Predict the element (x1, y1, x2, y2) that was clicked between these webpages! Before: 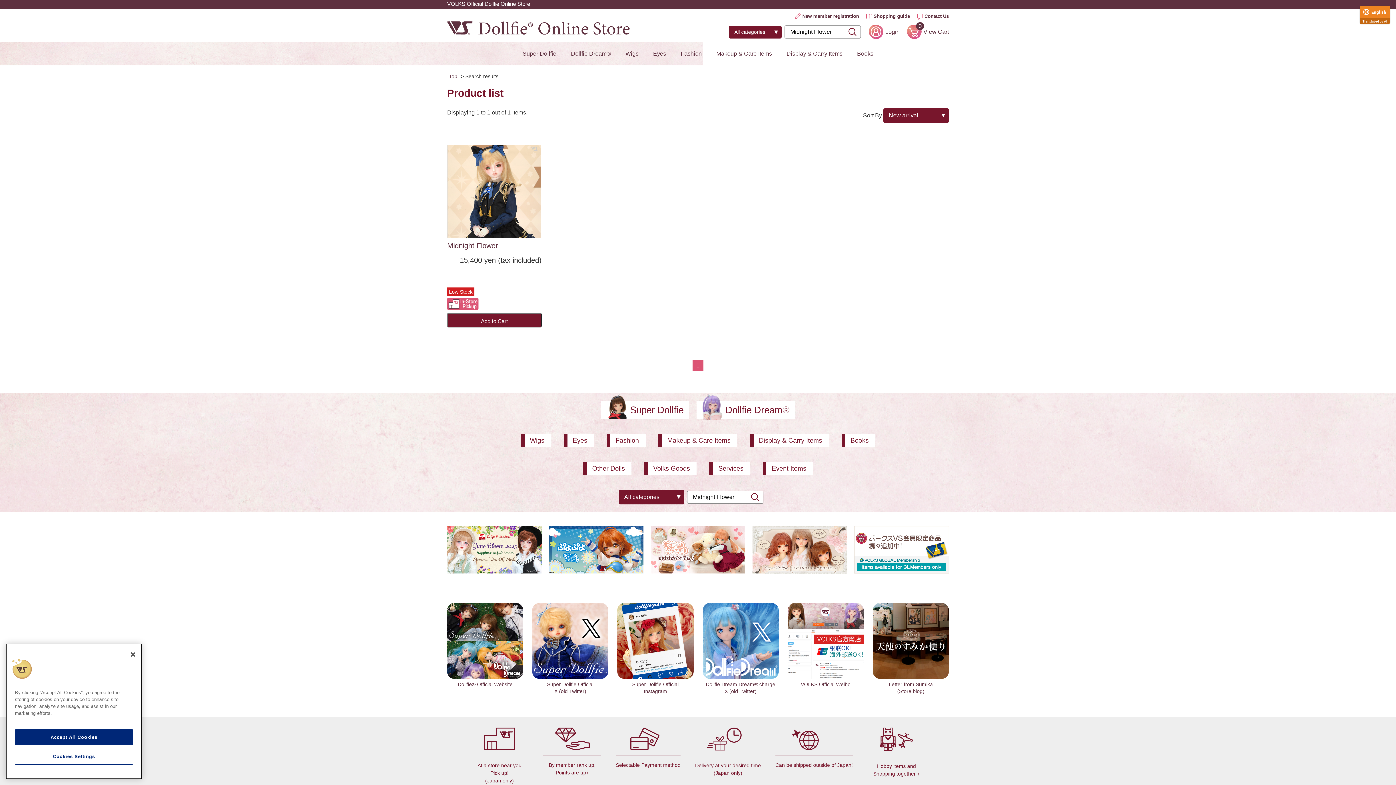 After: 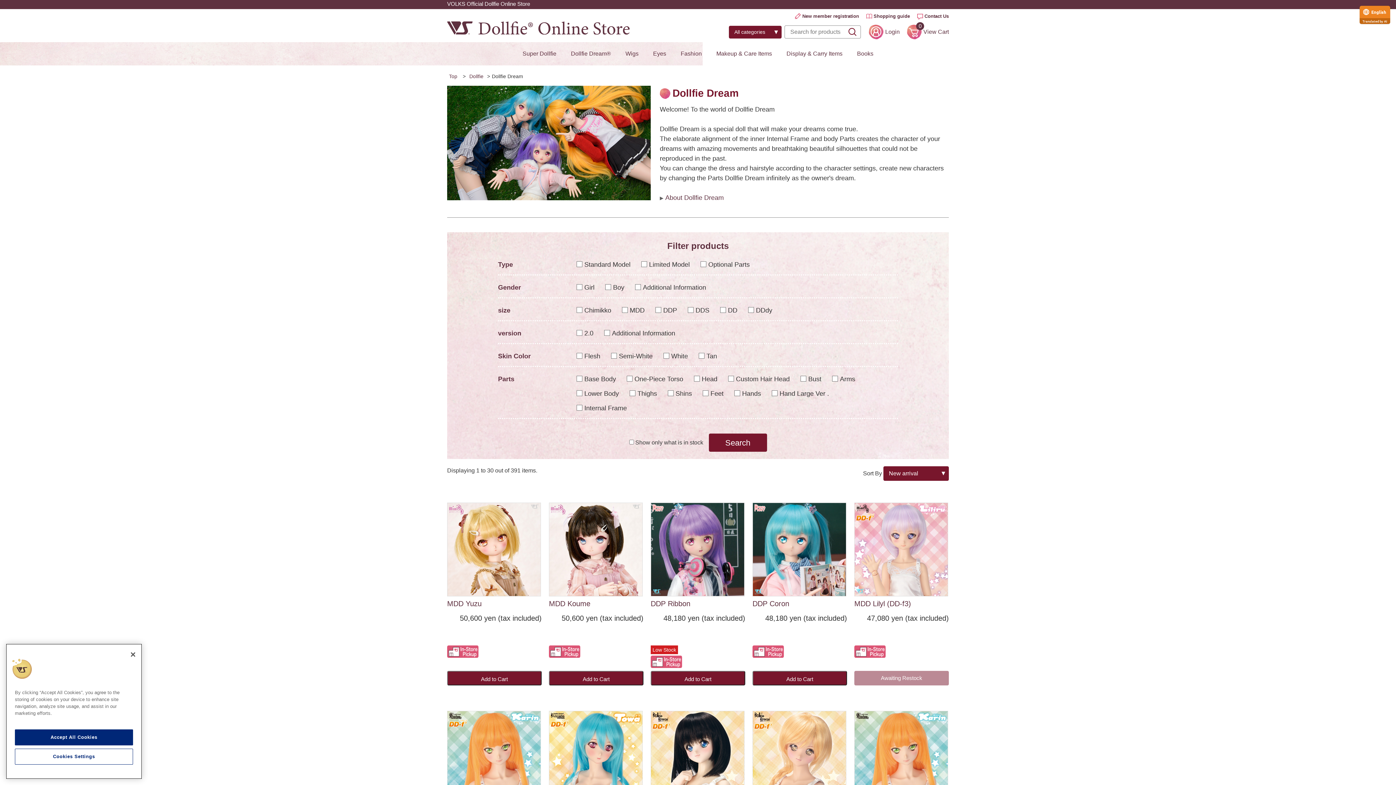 Action: label: Dollfie Dream® bbox: (696, 401, 795, 419)